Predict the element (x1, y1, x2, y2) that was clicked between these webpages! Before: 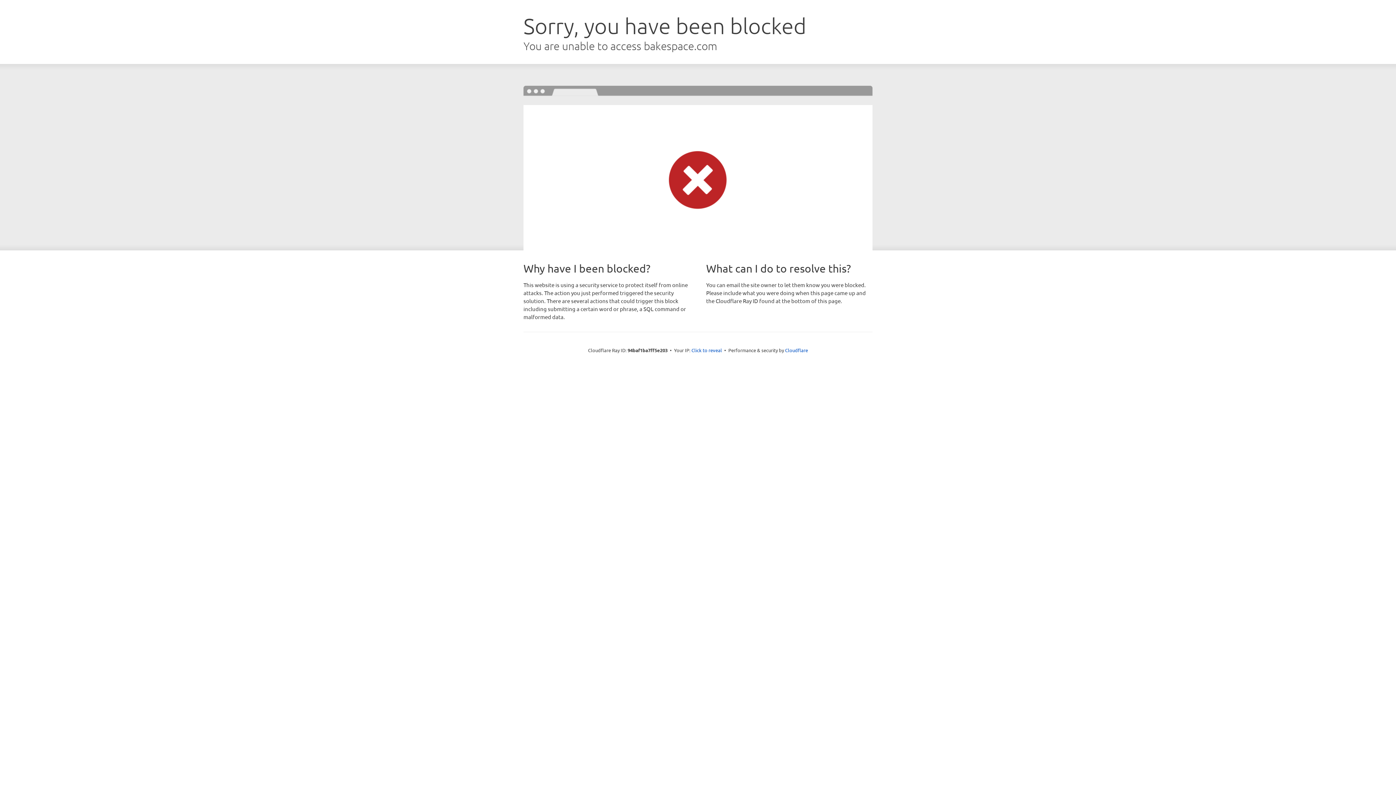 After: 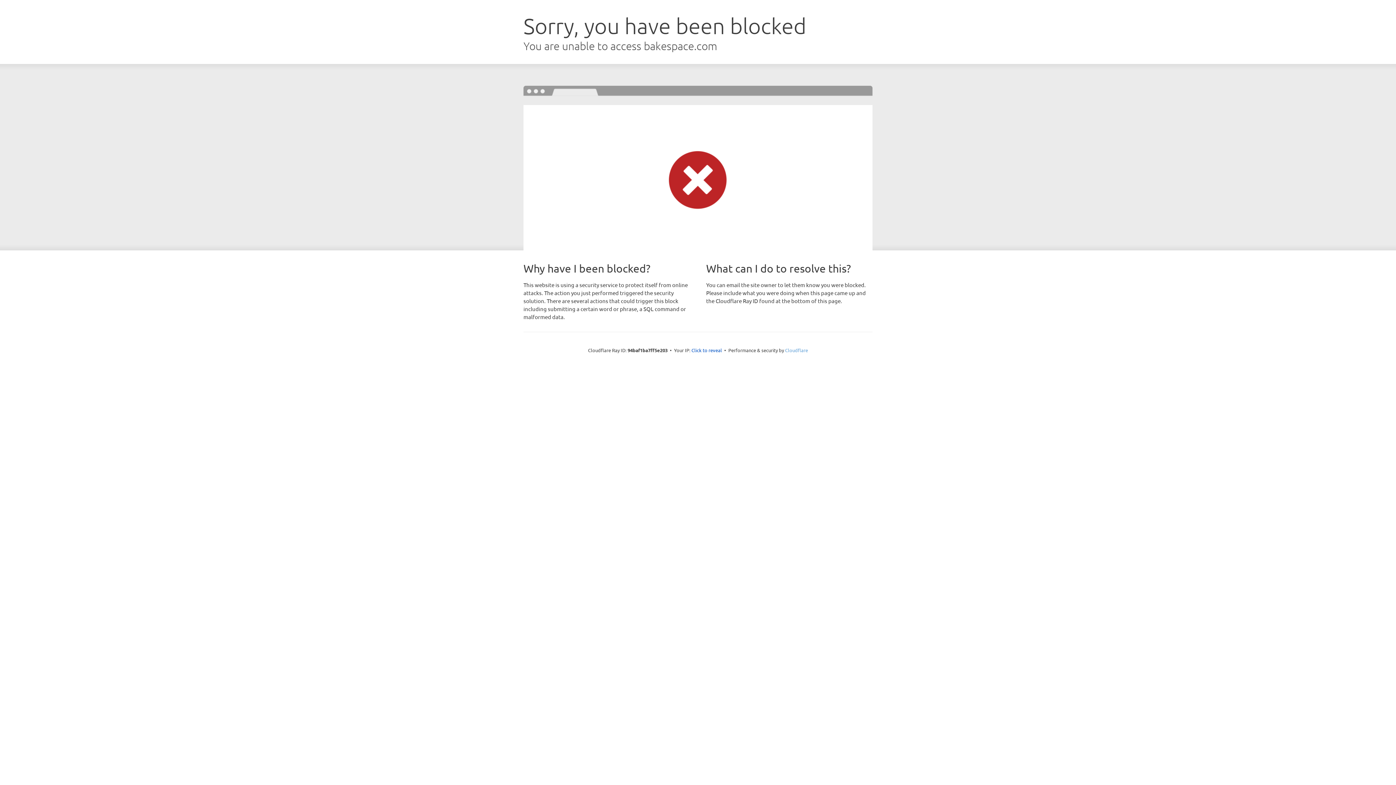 Action: bbox: (785, 347, 808, 353) label: Cloudflare